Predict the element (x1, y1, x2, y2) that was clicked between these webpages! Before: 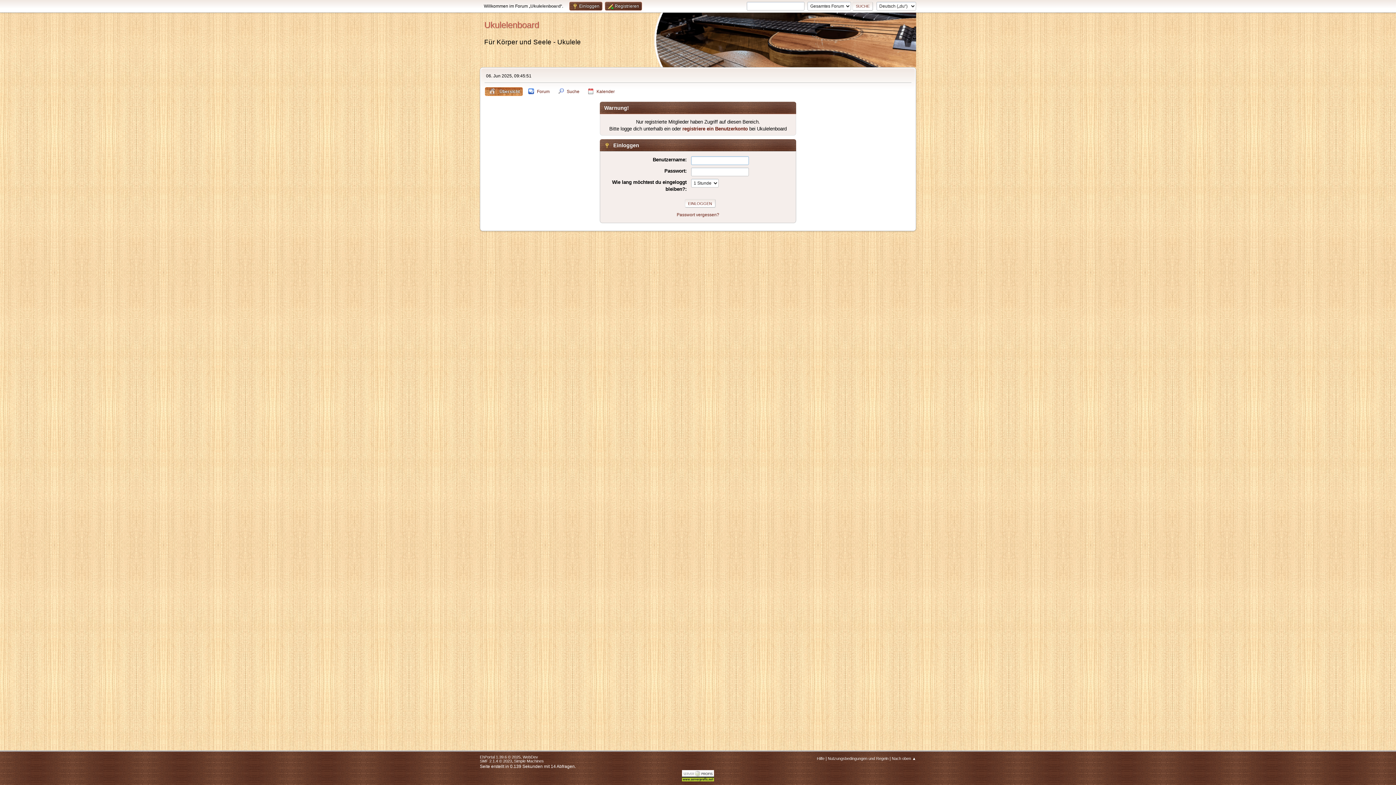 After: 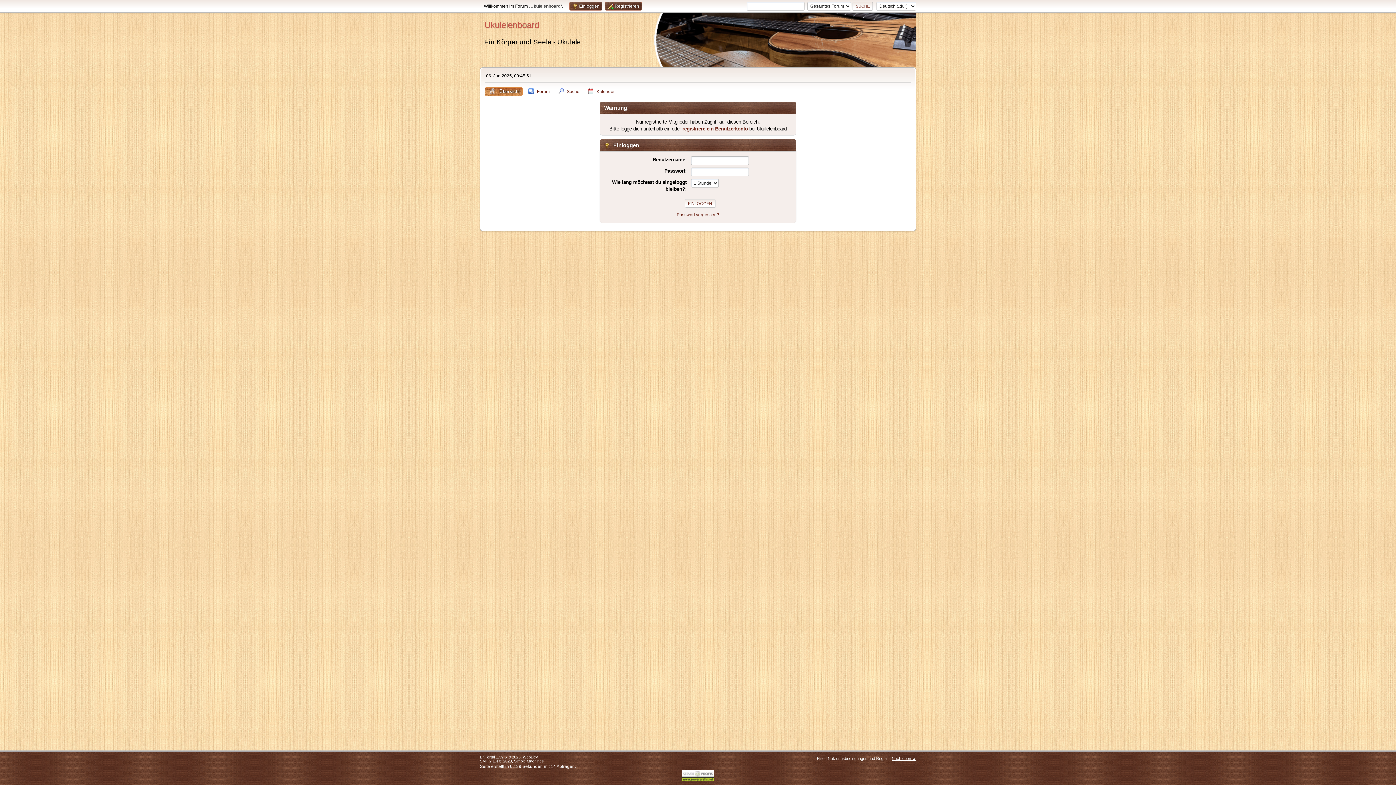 Action: label: Nach oben ▲ bbox: (892, 756, 916, 761)